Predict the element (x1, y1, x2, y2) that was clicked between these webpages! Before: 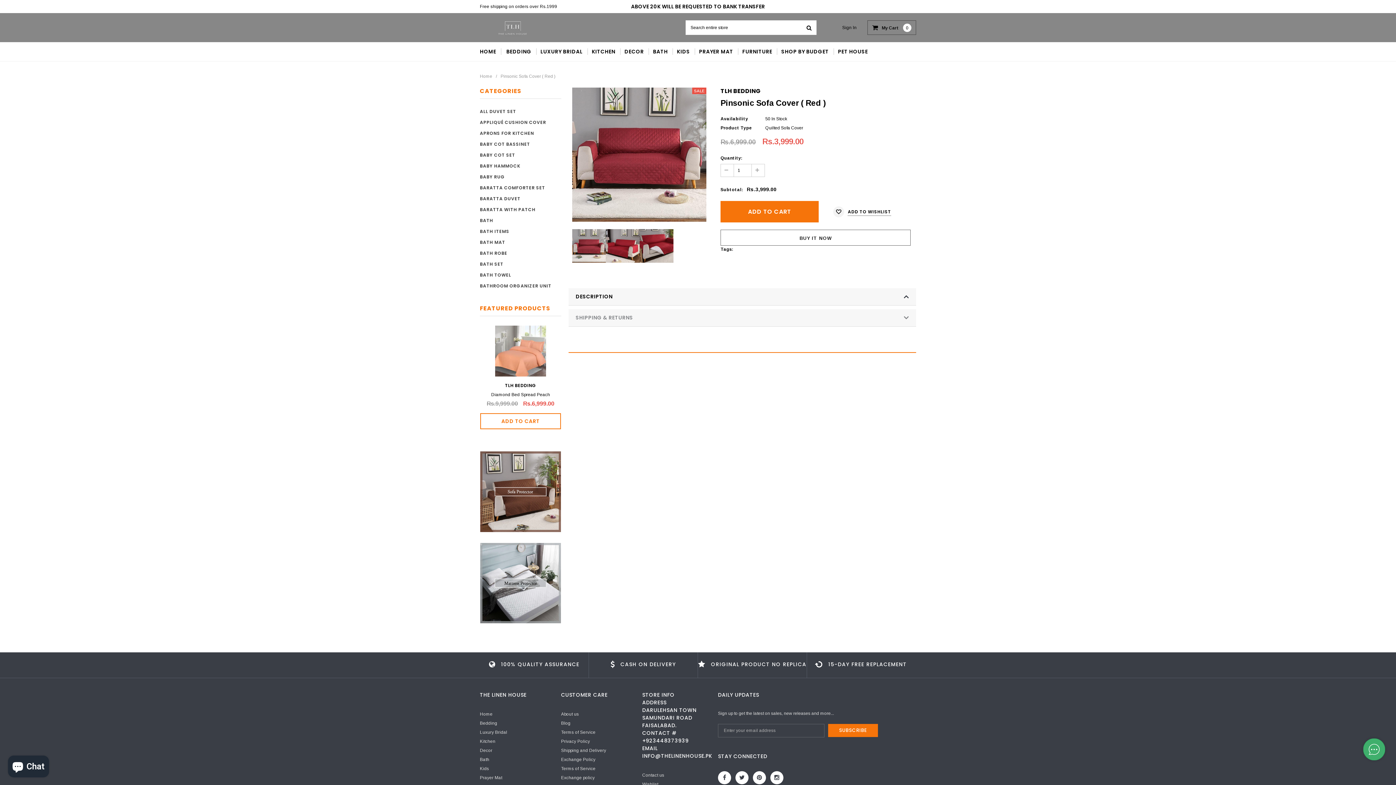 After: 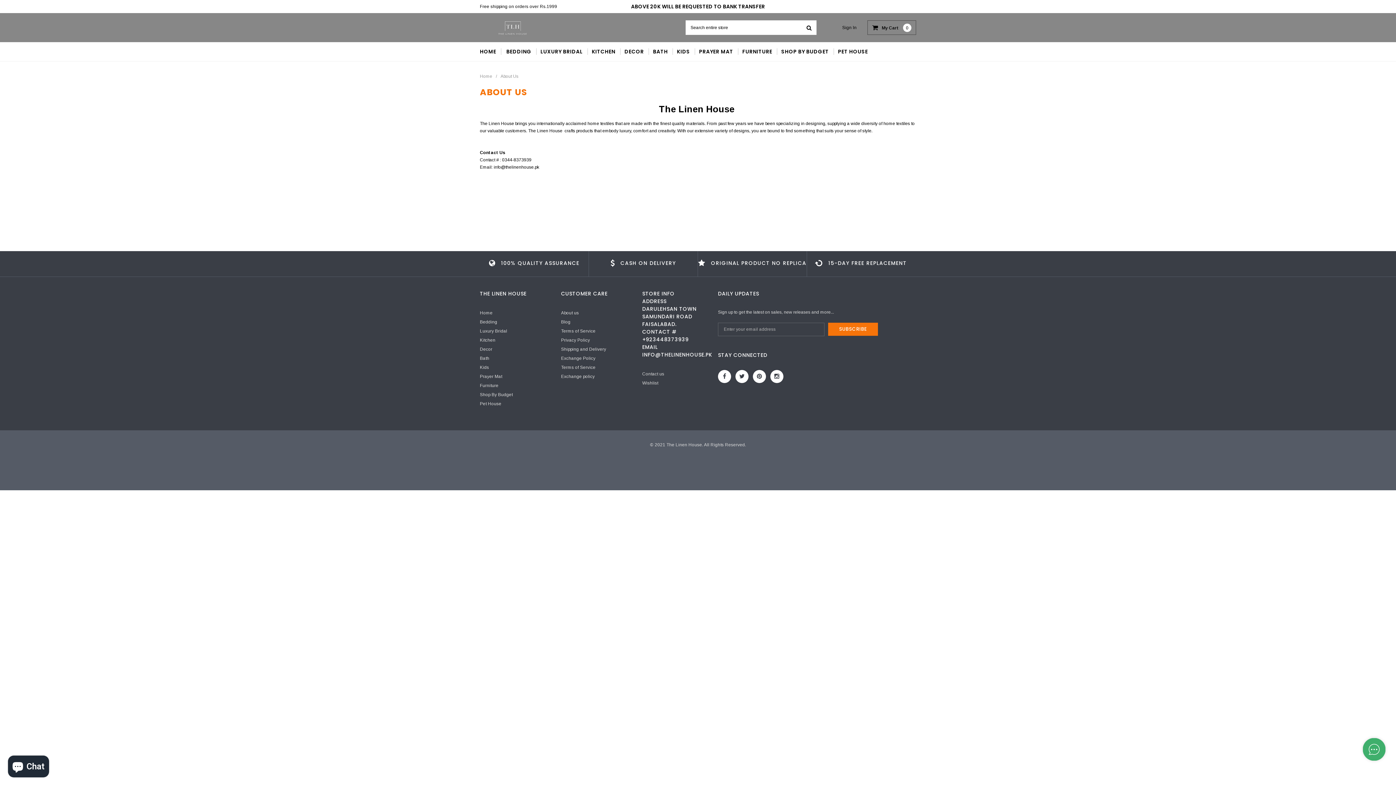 Action: label: About us bbox: (561, 712, 579, 717)